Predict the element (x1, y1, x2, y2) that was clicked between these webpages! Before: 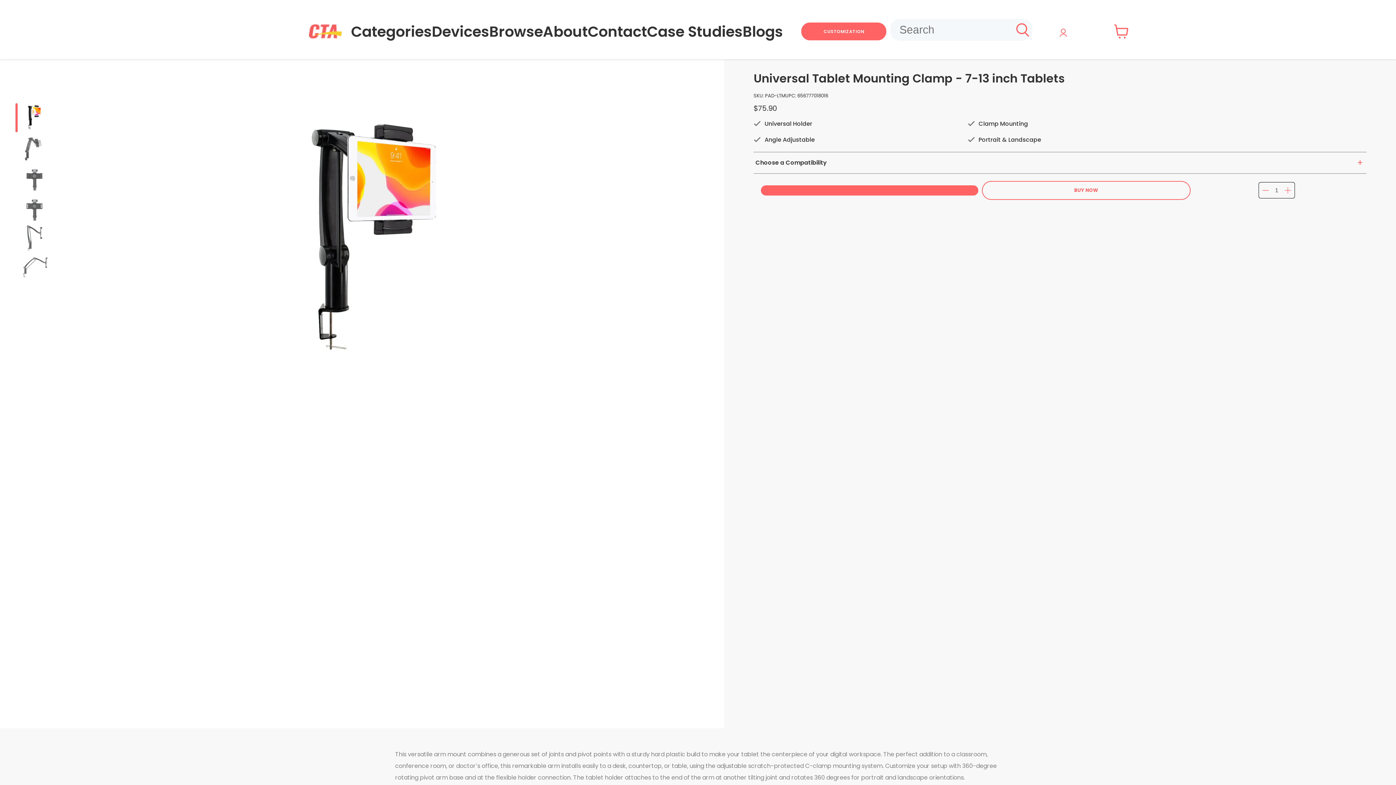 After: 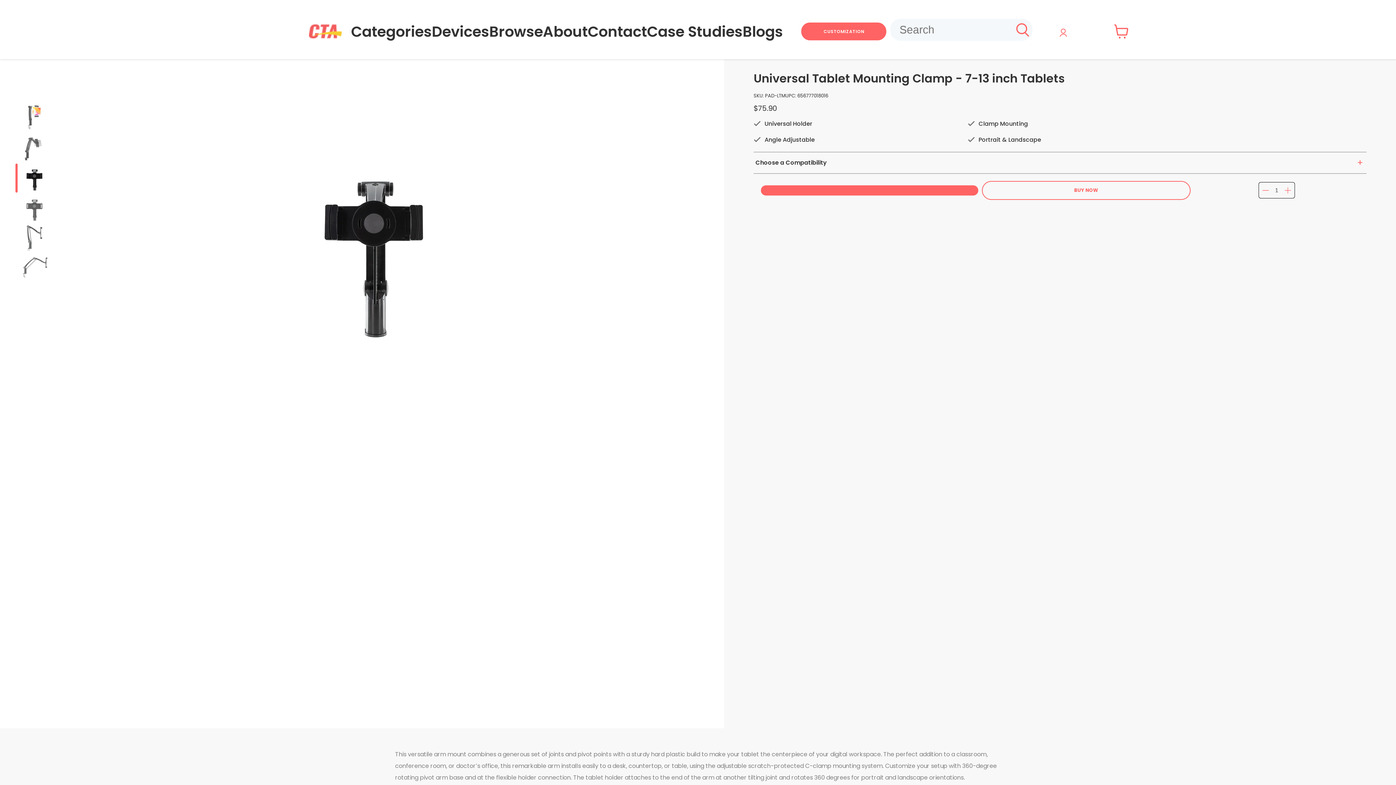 Action: label: Universal Tablet Mounting Clamp CTA DIGITAL thumbnail bbox: (20, 162, 48, 191)